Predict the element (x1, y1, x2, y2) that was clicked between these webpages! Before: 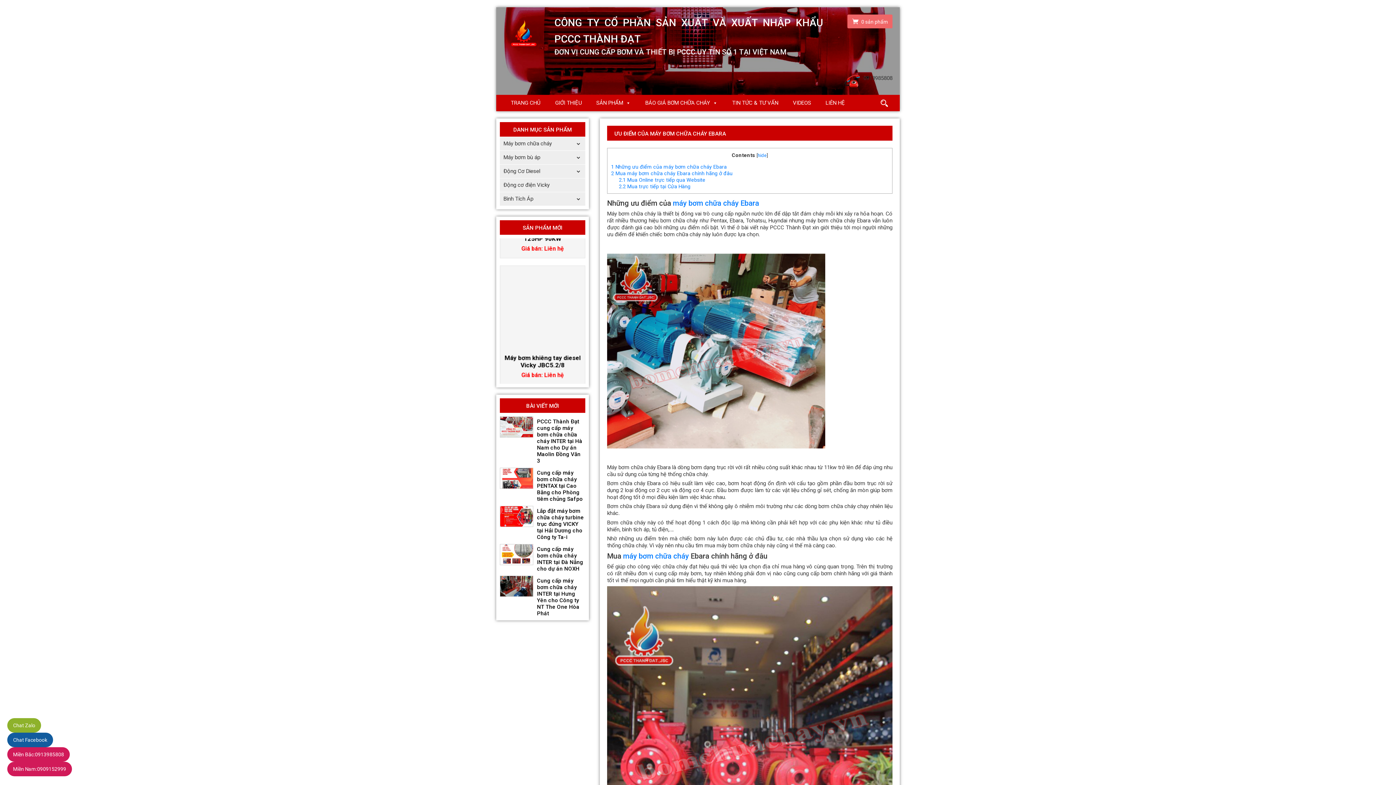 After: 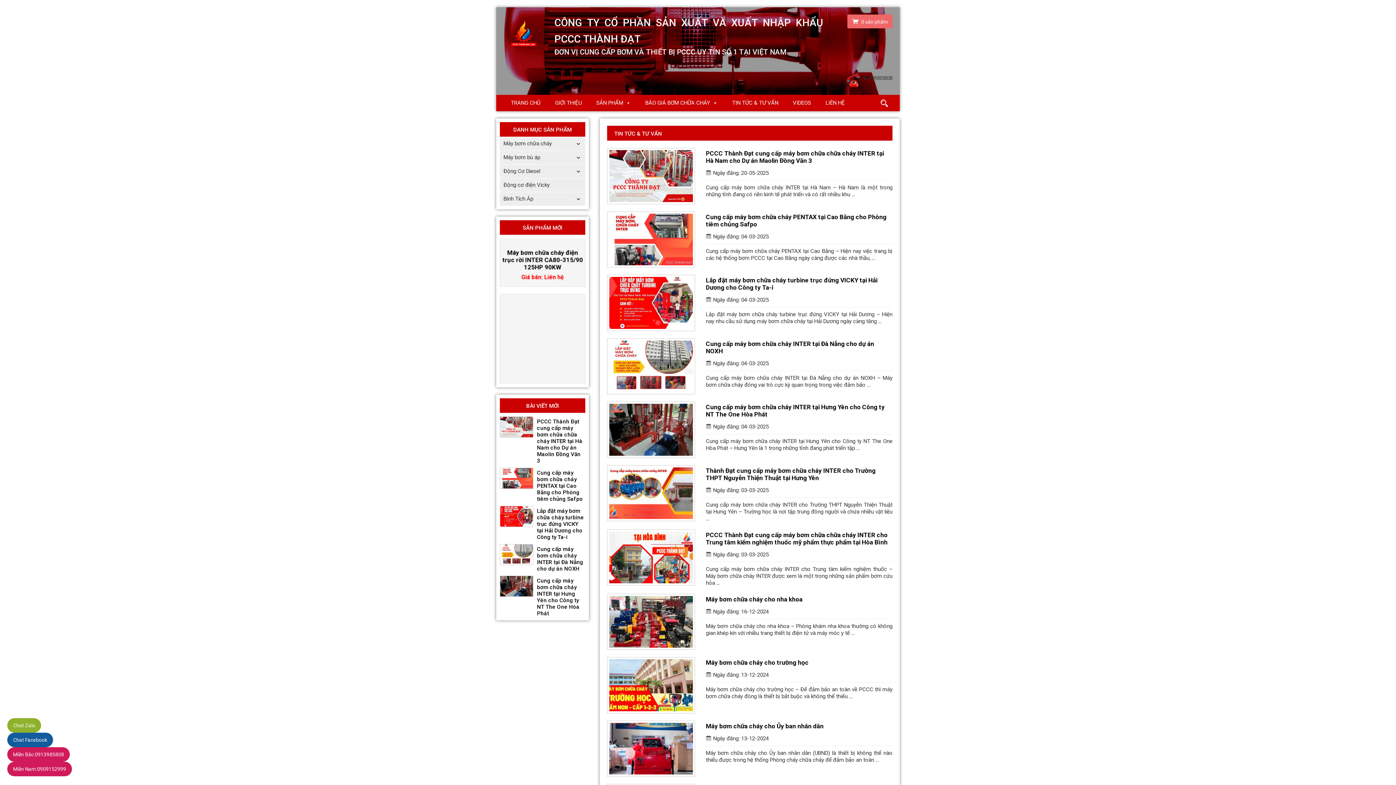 Action: bbox: (725, 94, 785, 111) label: TIN TỨC & TƯ VẤN